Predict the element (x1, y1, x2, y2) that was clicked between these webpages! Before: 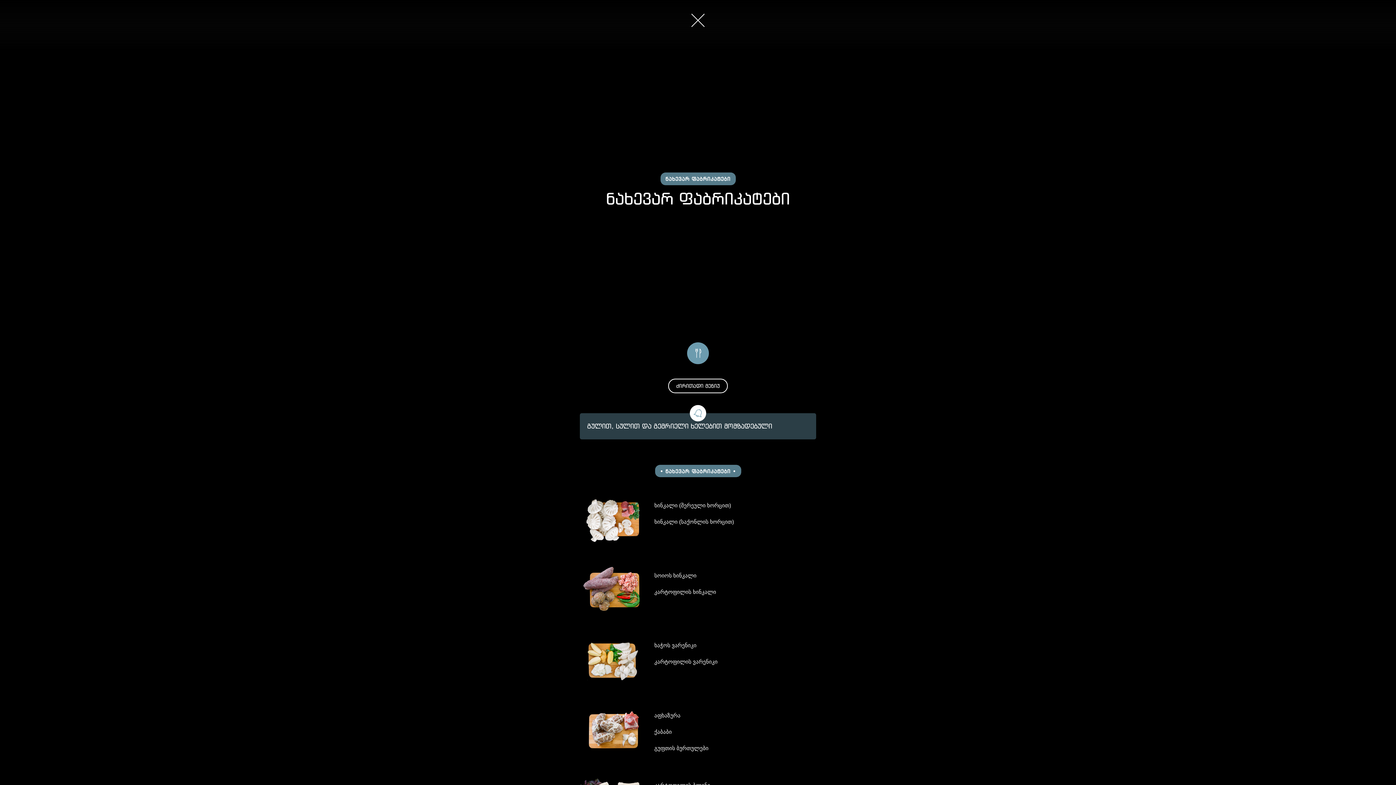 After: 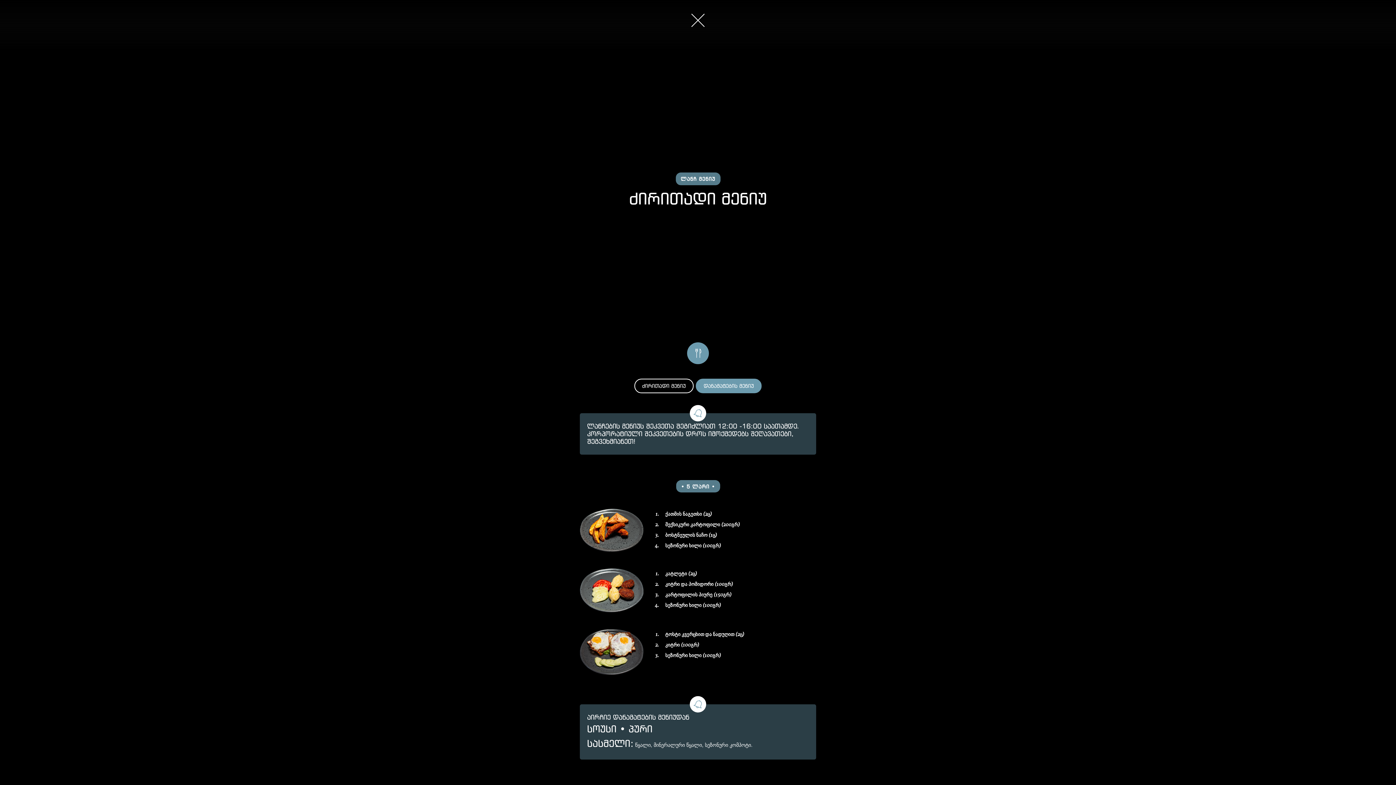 Action: bbox: (669, 379, 727, 392) label: ძირითადი მენიუ